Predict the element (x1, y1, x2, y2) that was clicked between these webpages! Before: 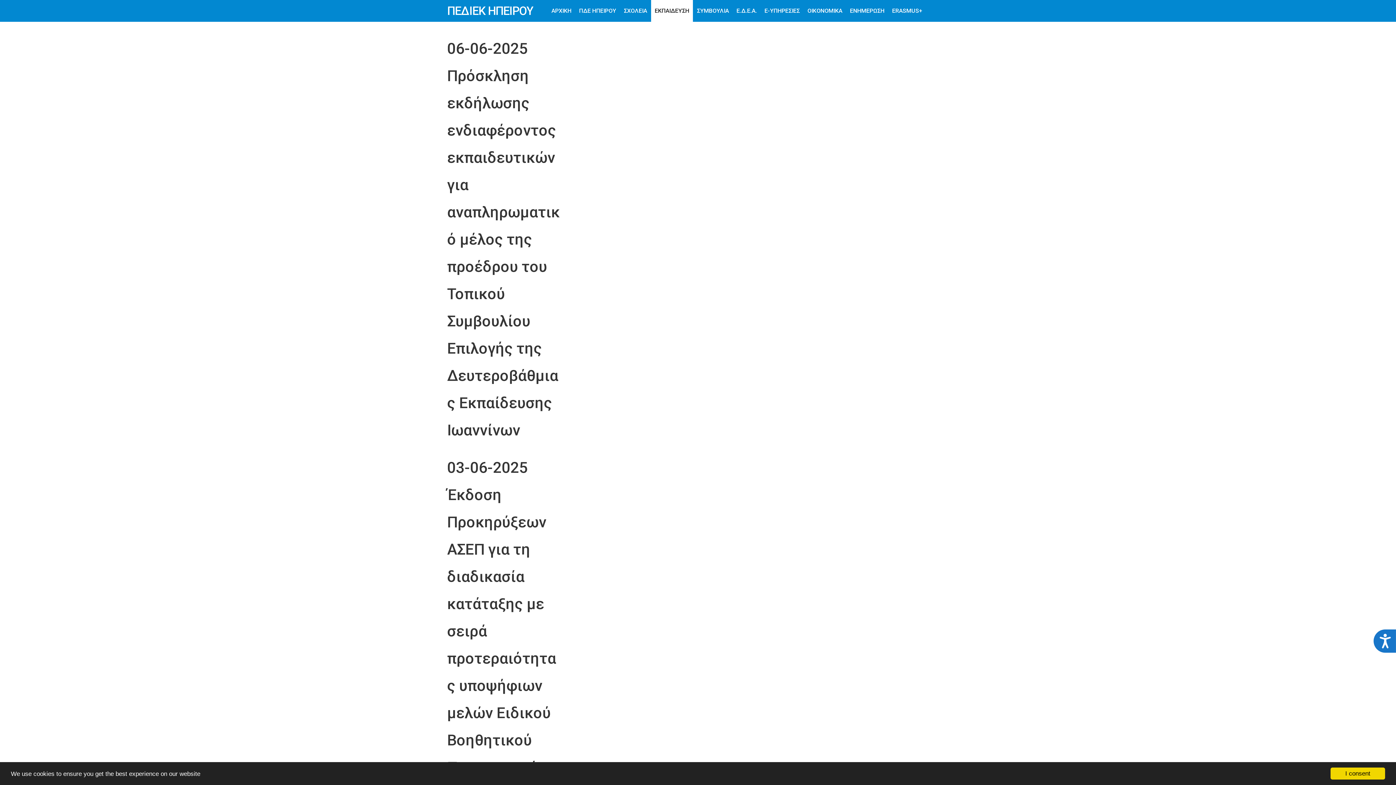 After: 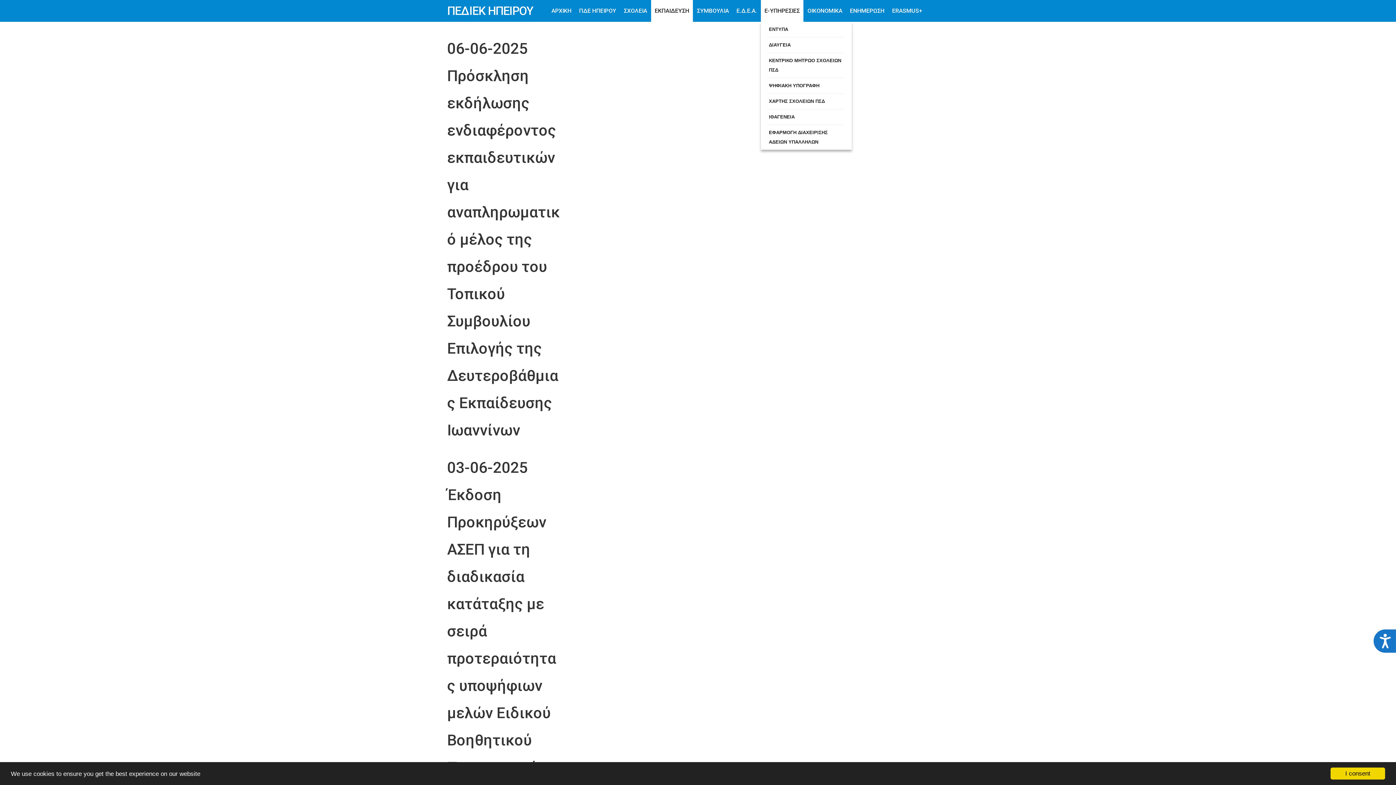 Action: label: E-ΥΠΗΡΕΣΙΕΣ bbox: (761, 0, 803, 21)